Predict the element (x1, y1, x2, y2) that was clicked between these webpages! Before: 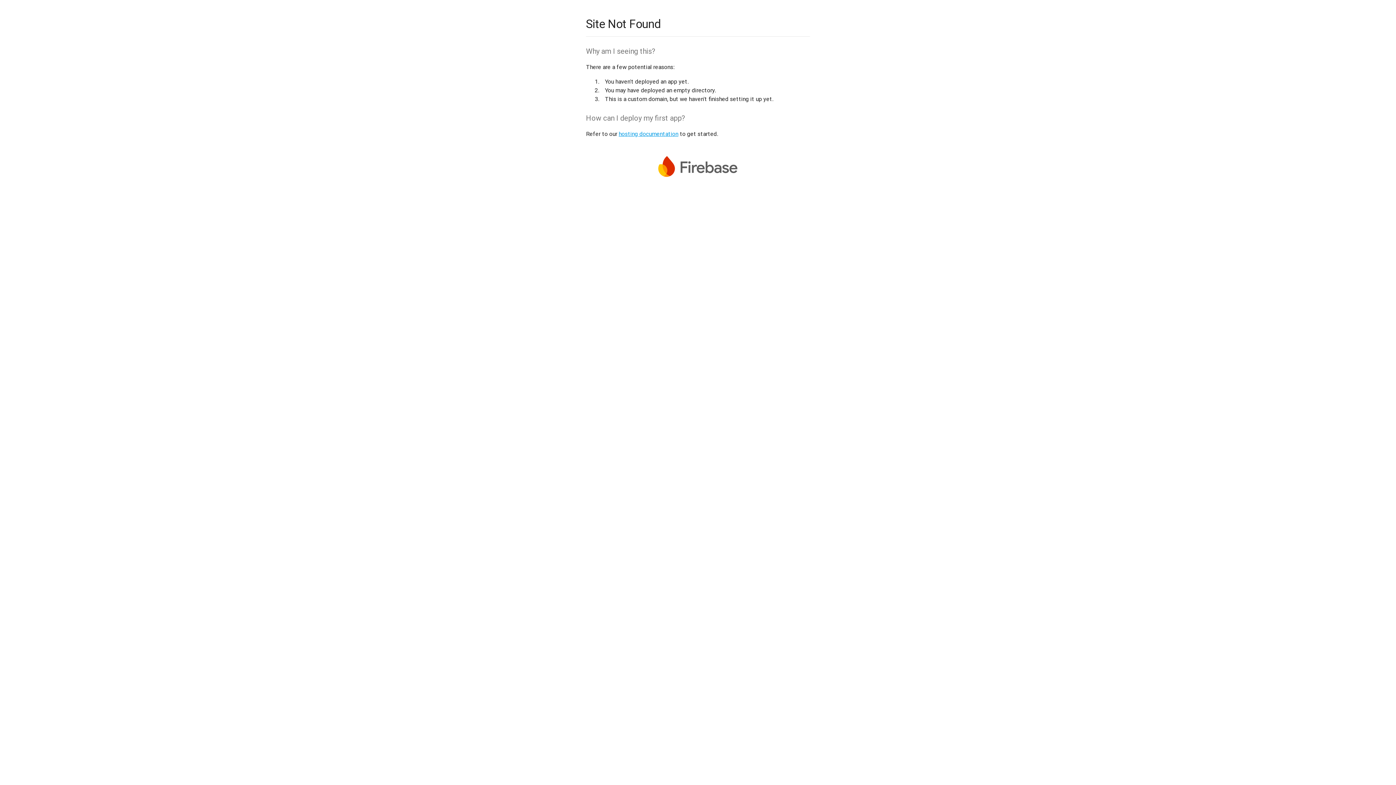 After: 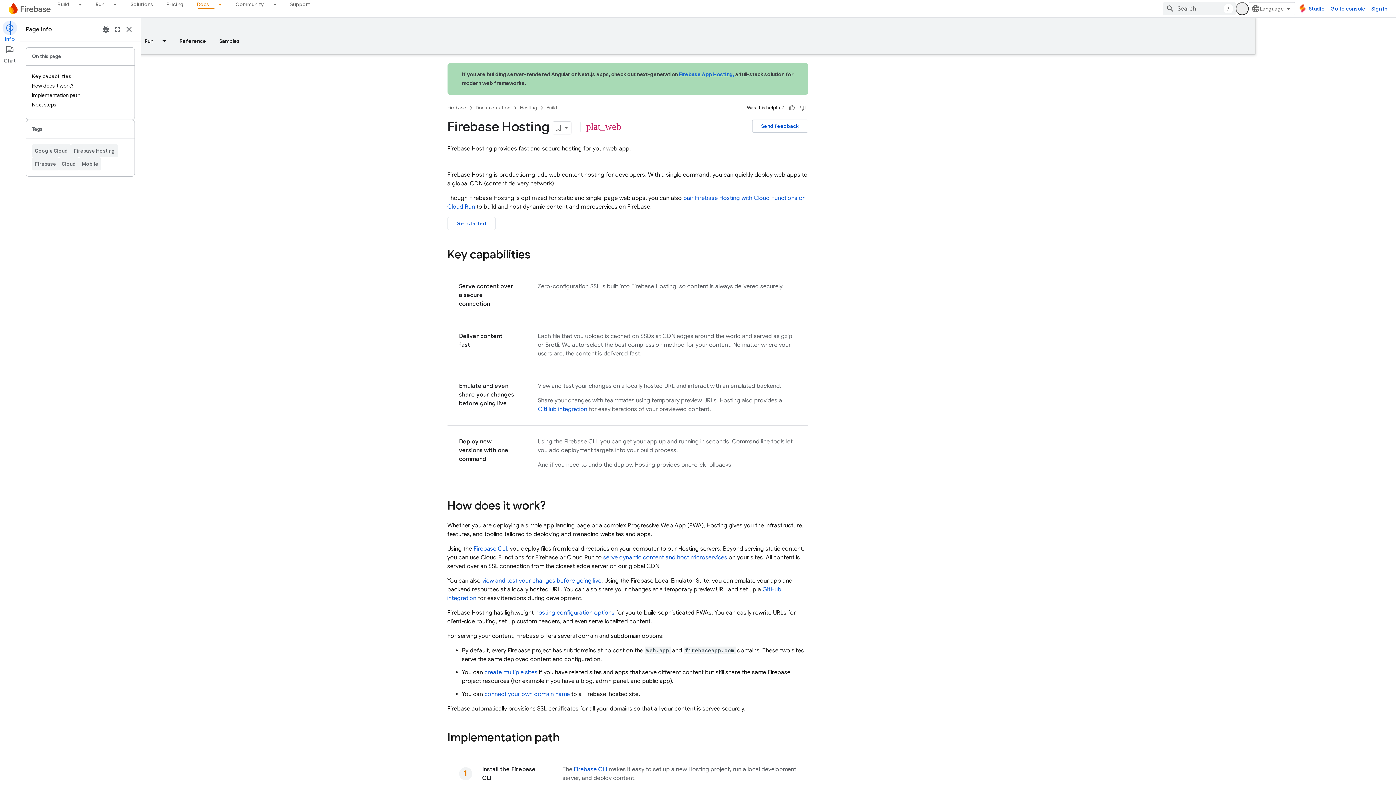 Action: bbox: (618, 130, 678, 137) label: hosting documentation